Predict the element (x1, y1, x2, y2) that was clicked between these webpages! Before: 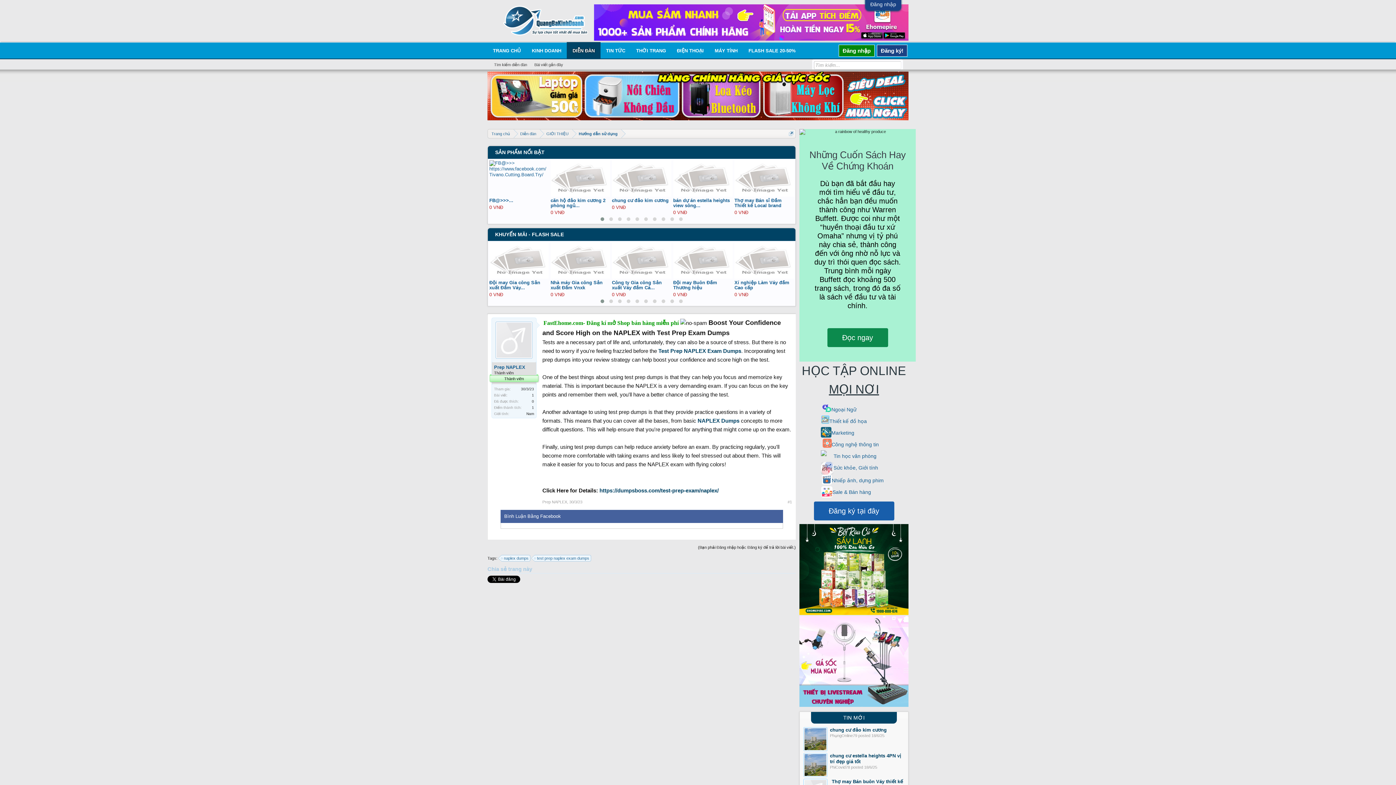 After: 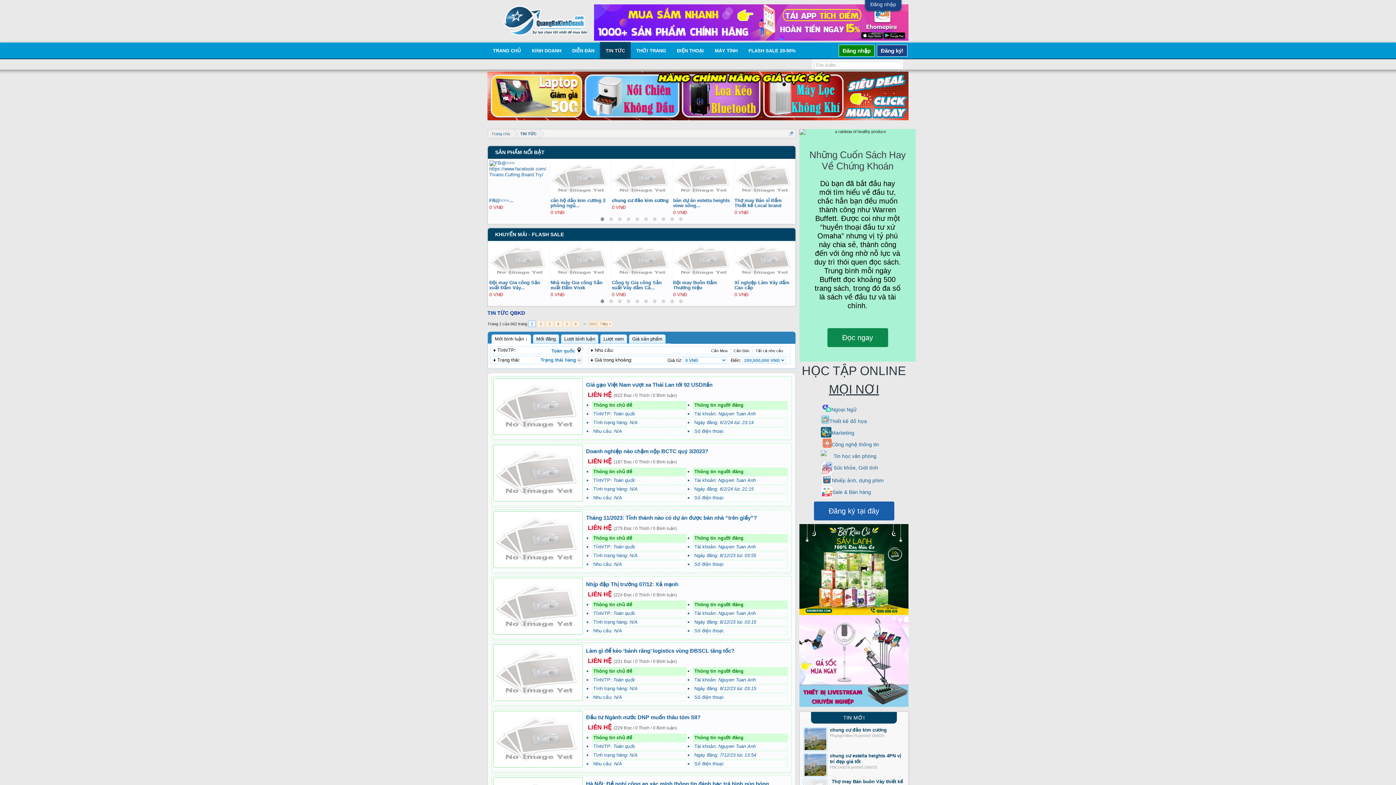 Action: label: TIN TỨC bbox: (600, 42, 630, 58)